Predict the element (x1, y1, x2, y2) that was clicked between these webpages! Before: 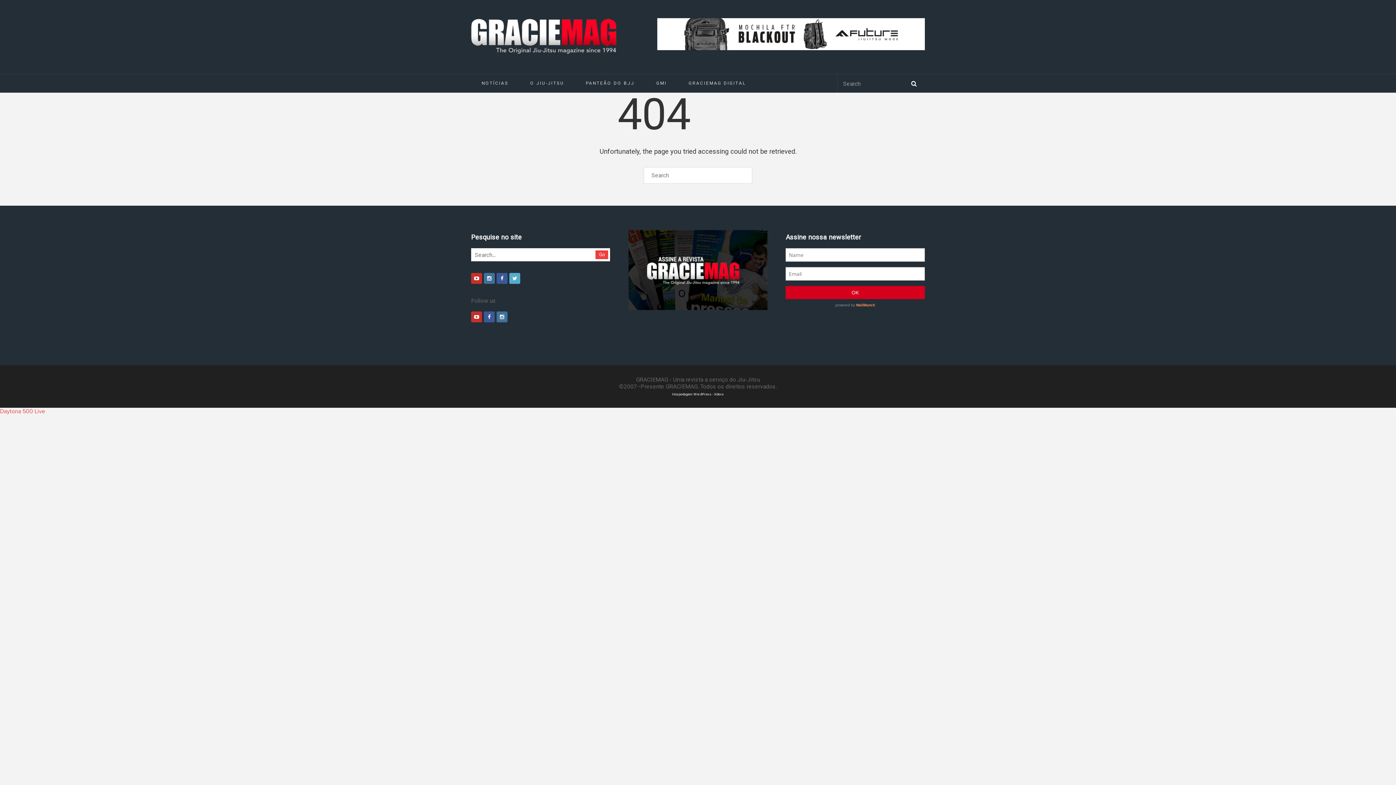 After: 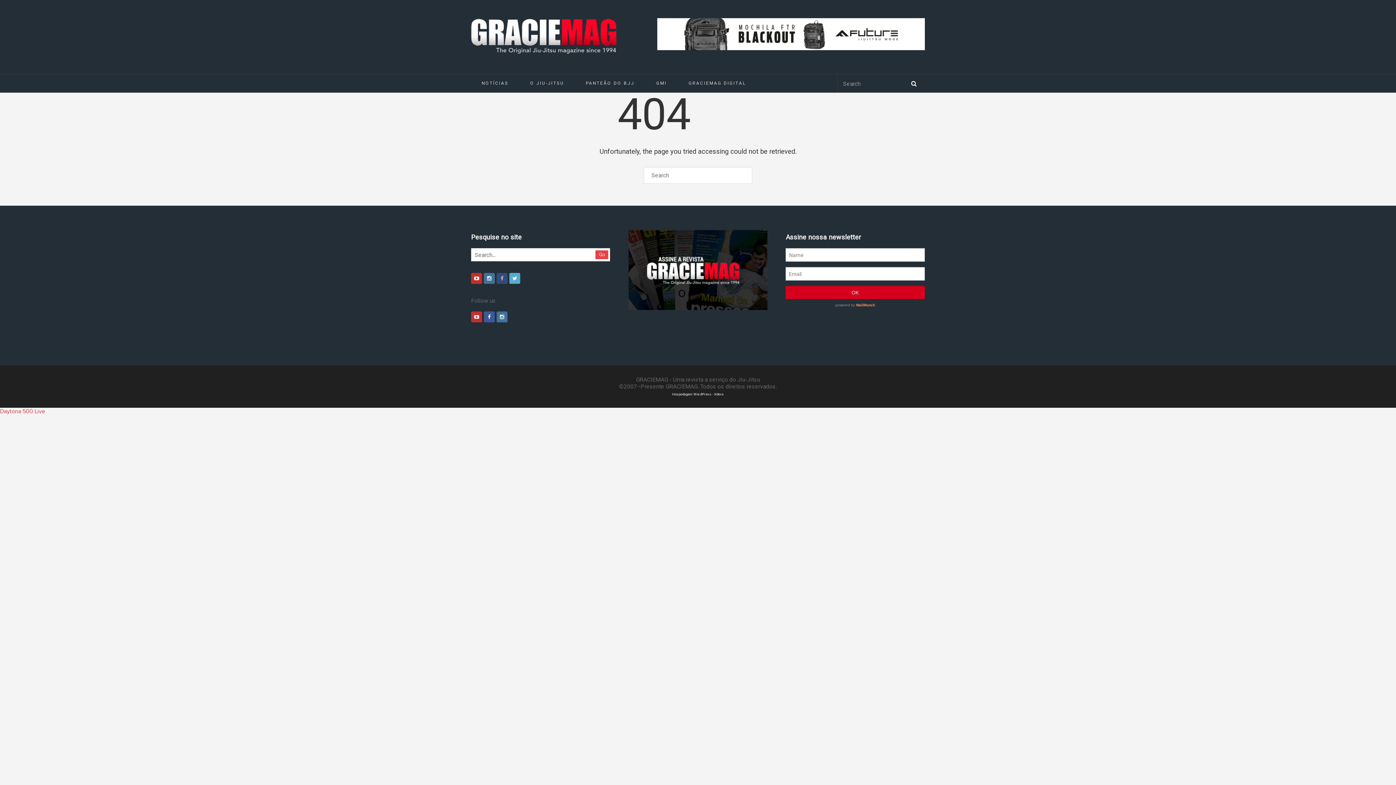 Action: bbox: (496, 273, 507, 284)